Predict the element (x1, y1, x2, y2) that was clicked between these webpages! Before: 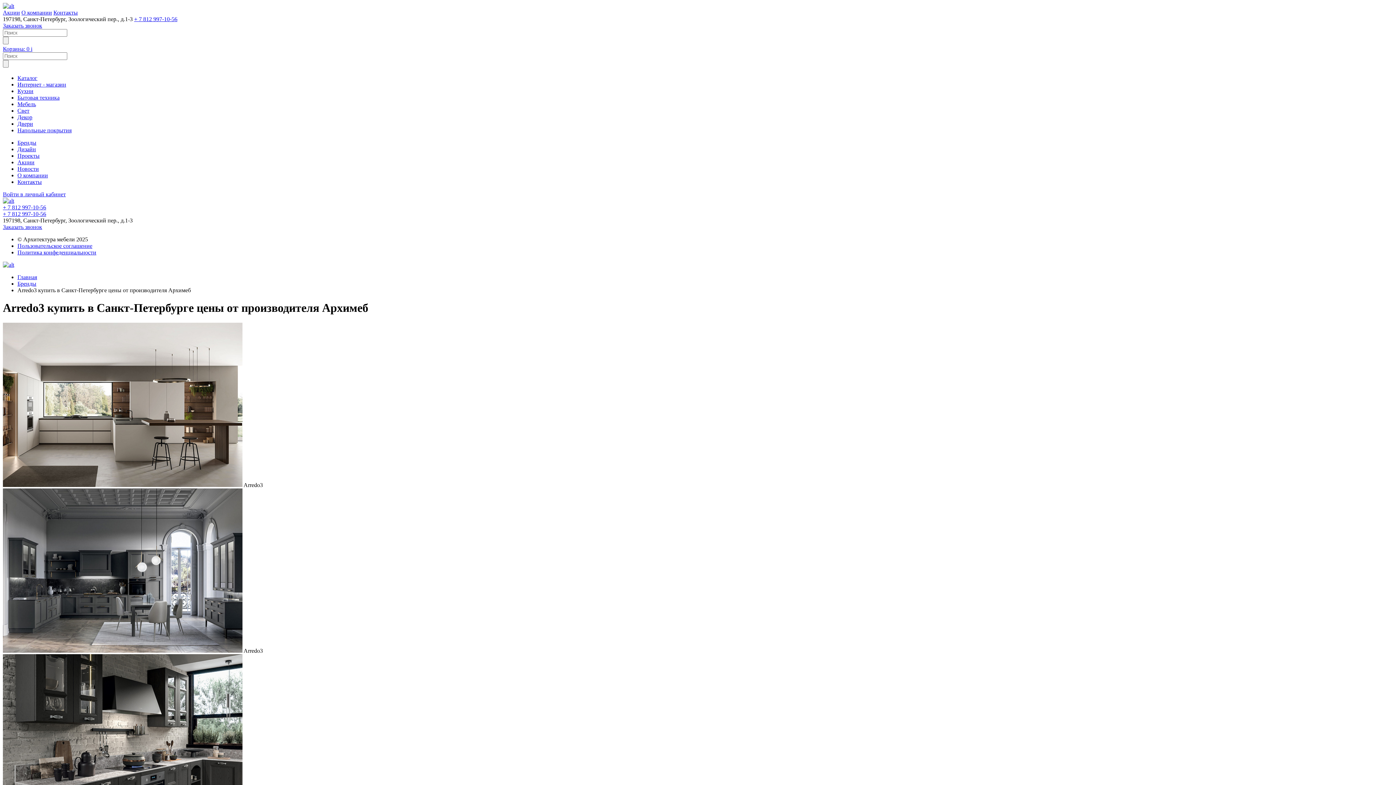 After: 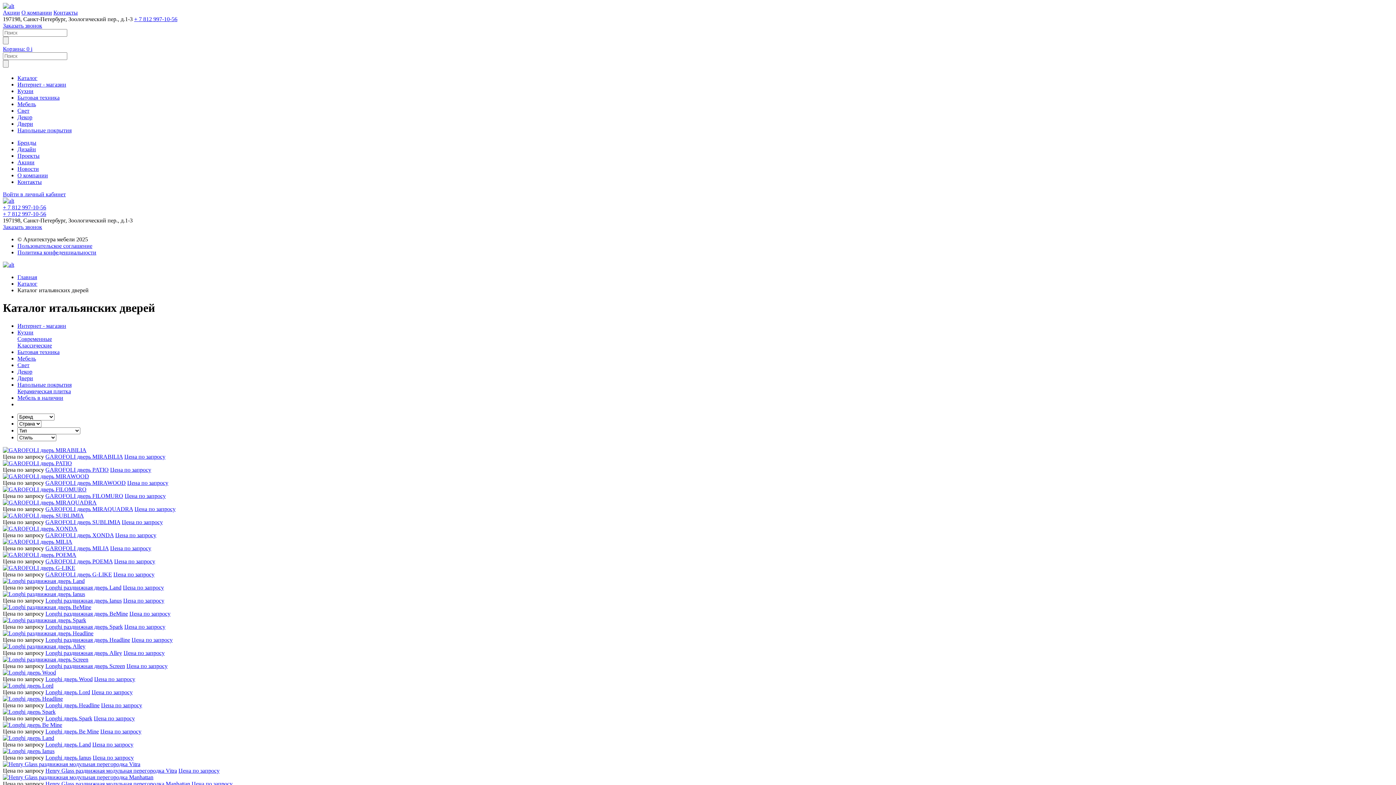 Action: label: Двери bbox: (17, 120, 33, 126)